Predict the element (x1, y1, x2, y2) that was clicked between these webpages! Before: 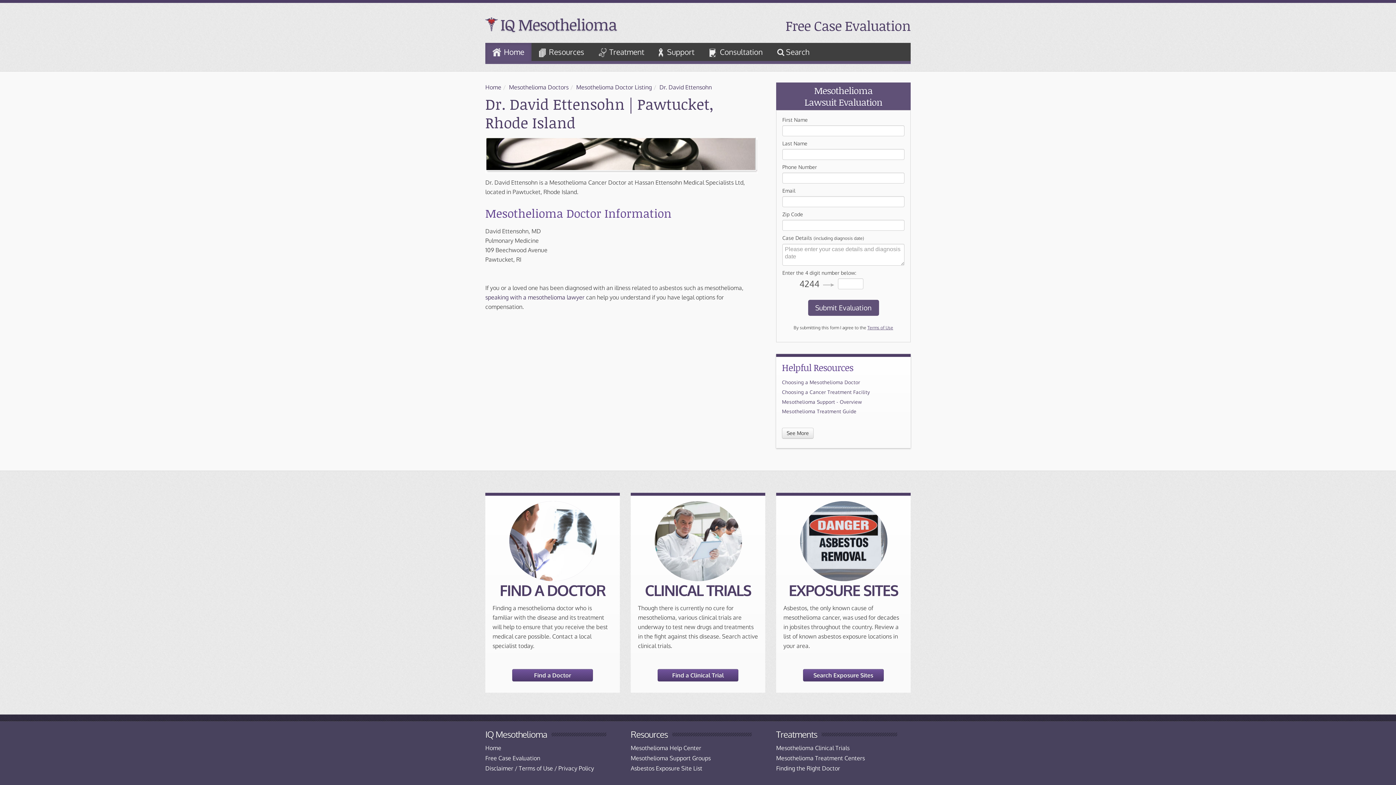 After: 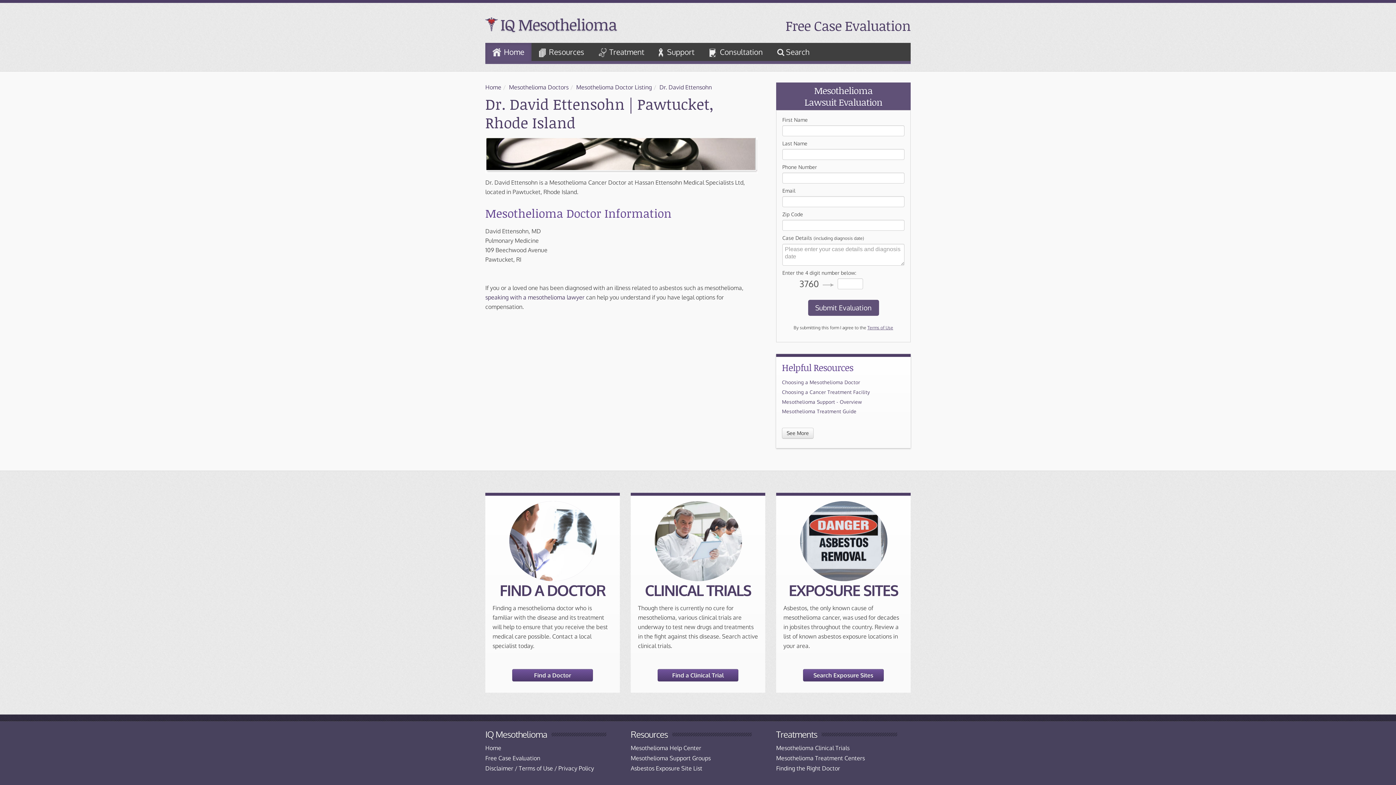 Action: bbox: (659, 83, 712, 90) label: Dr. David Ettensohn